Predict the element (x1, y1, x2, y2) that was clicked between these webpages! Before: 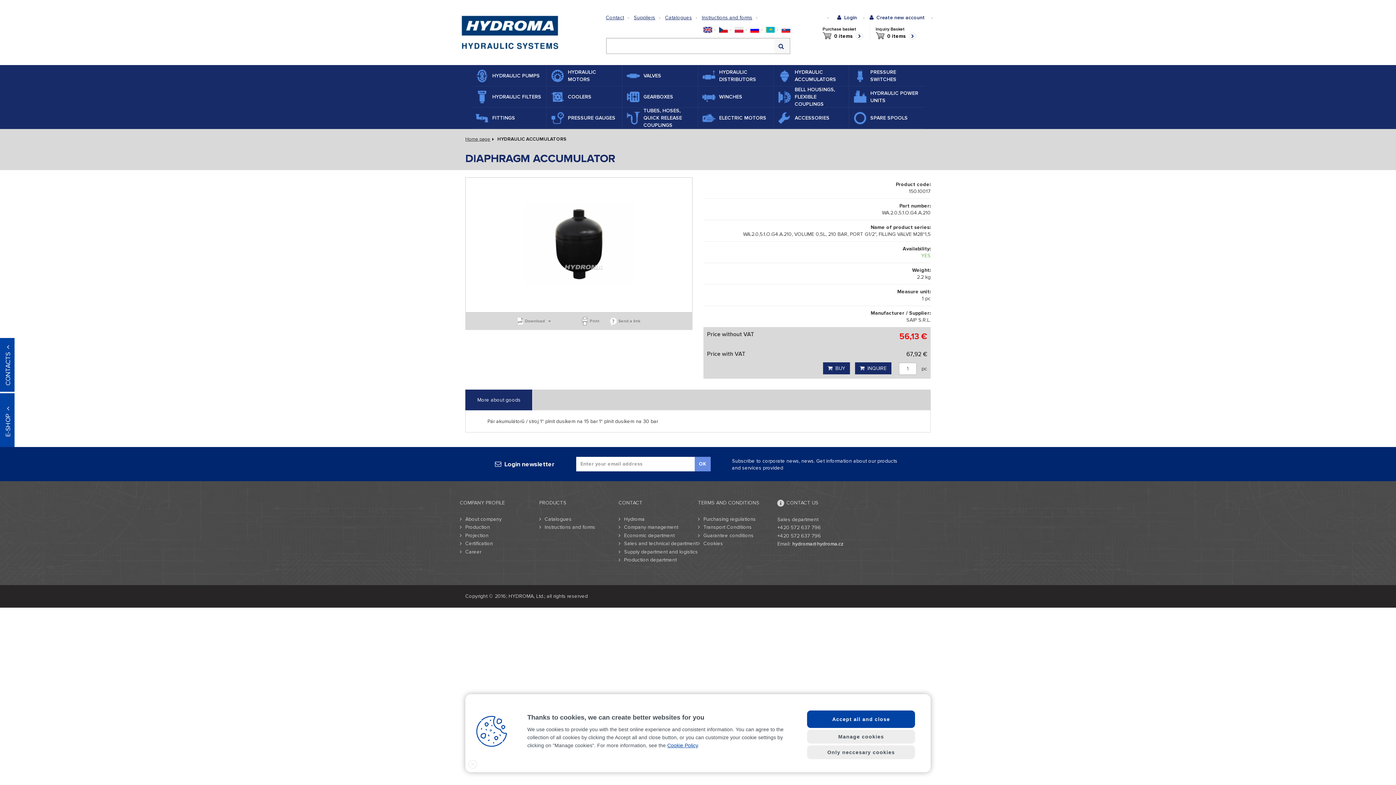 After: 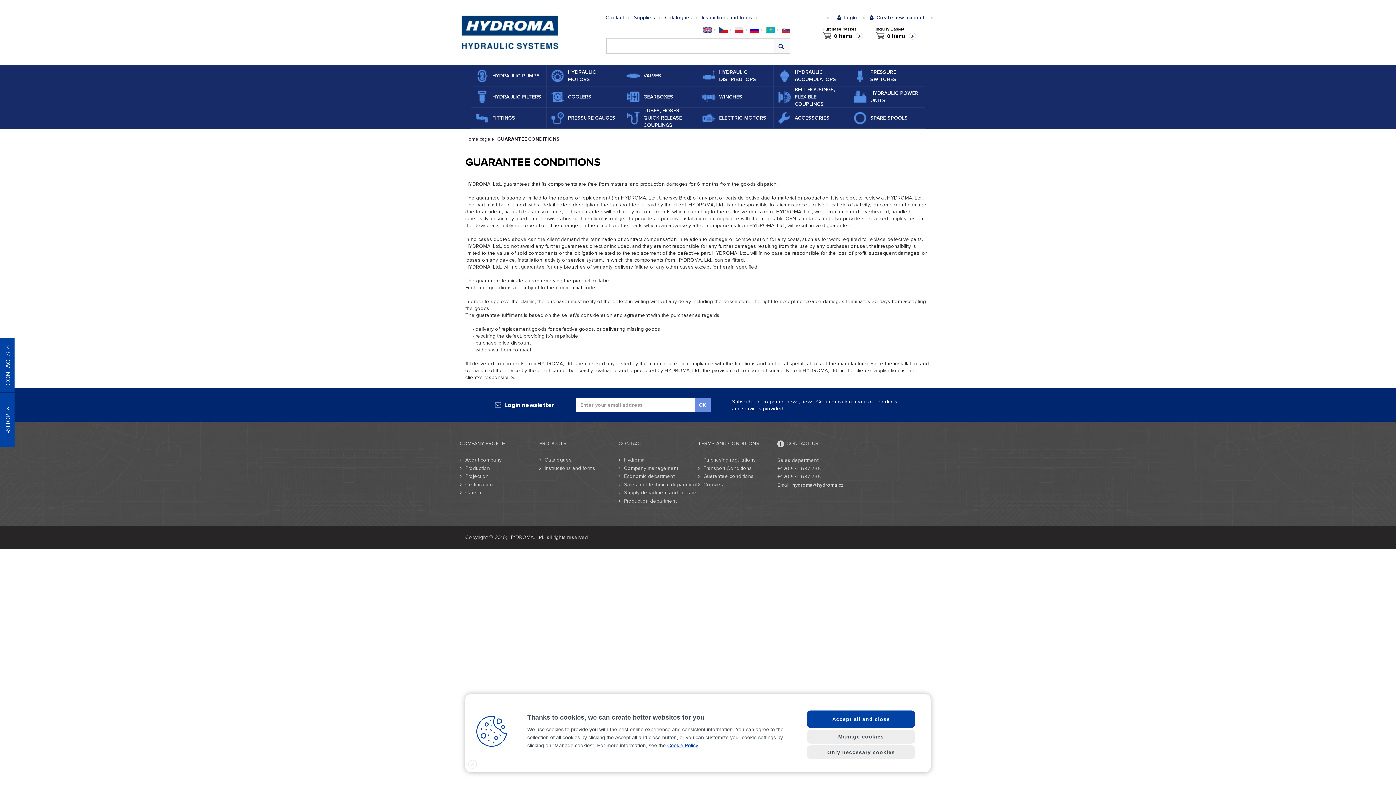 Action: label: Guarantee conditions bbox: (698, 532, 753, 538)